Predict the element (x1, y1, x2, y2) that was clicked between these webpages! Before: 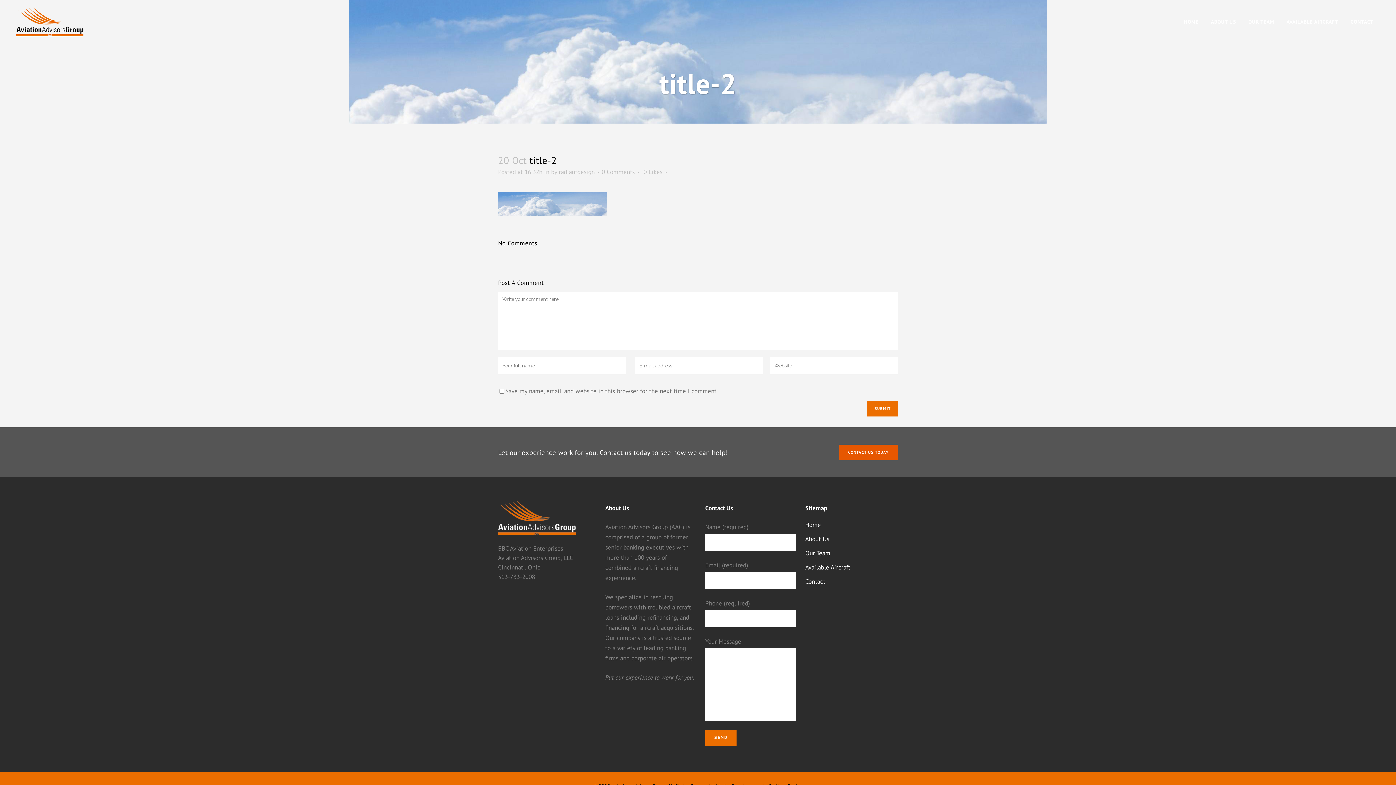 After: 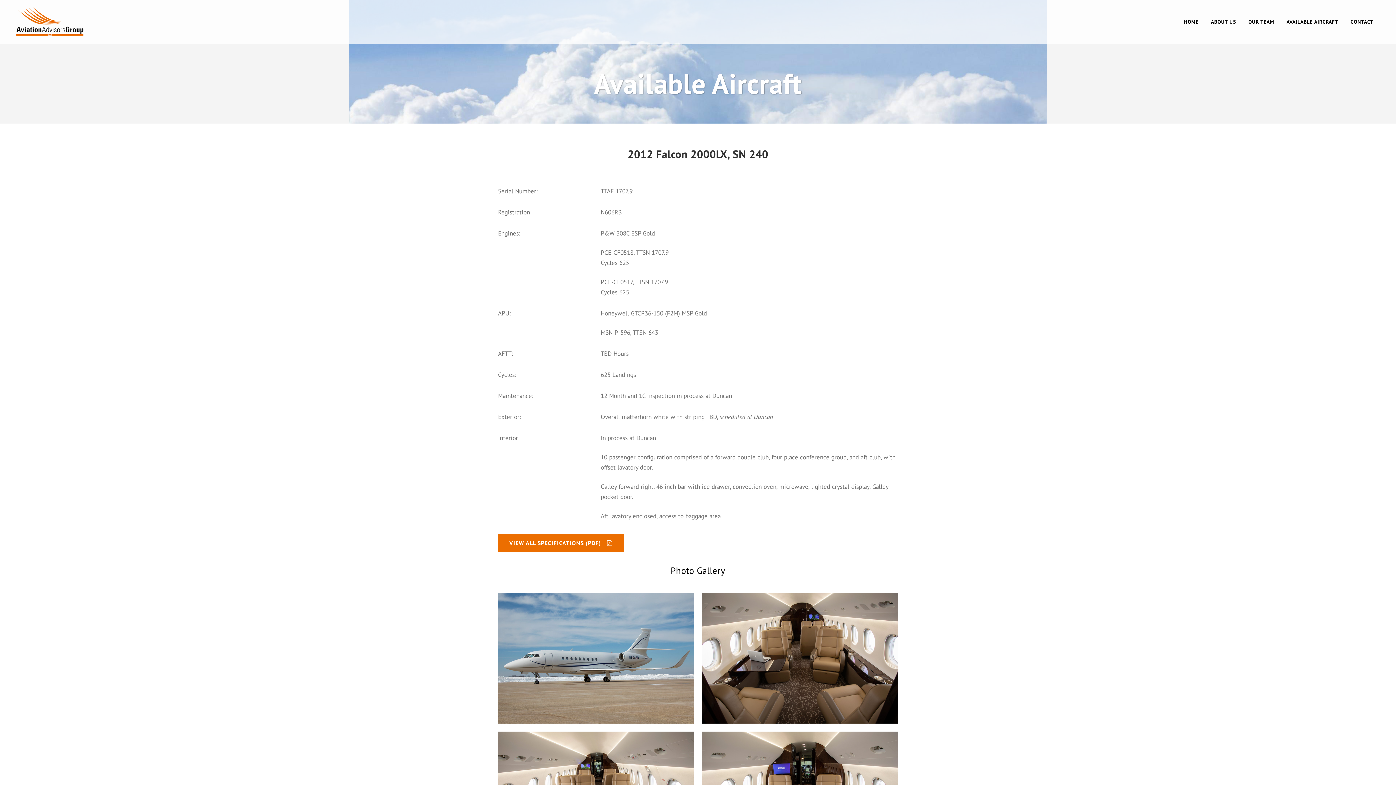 Action: label: Available Aircraft bbox: (805, 563, 898, 571)